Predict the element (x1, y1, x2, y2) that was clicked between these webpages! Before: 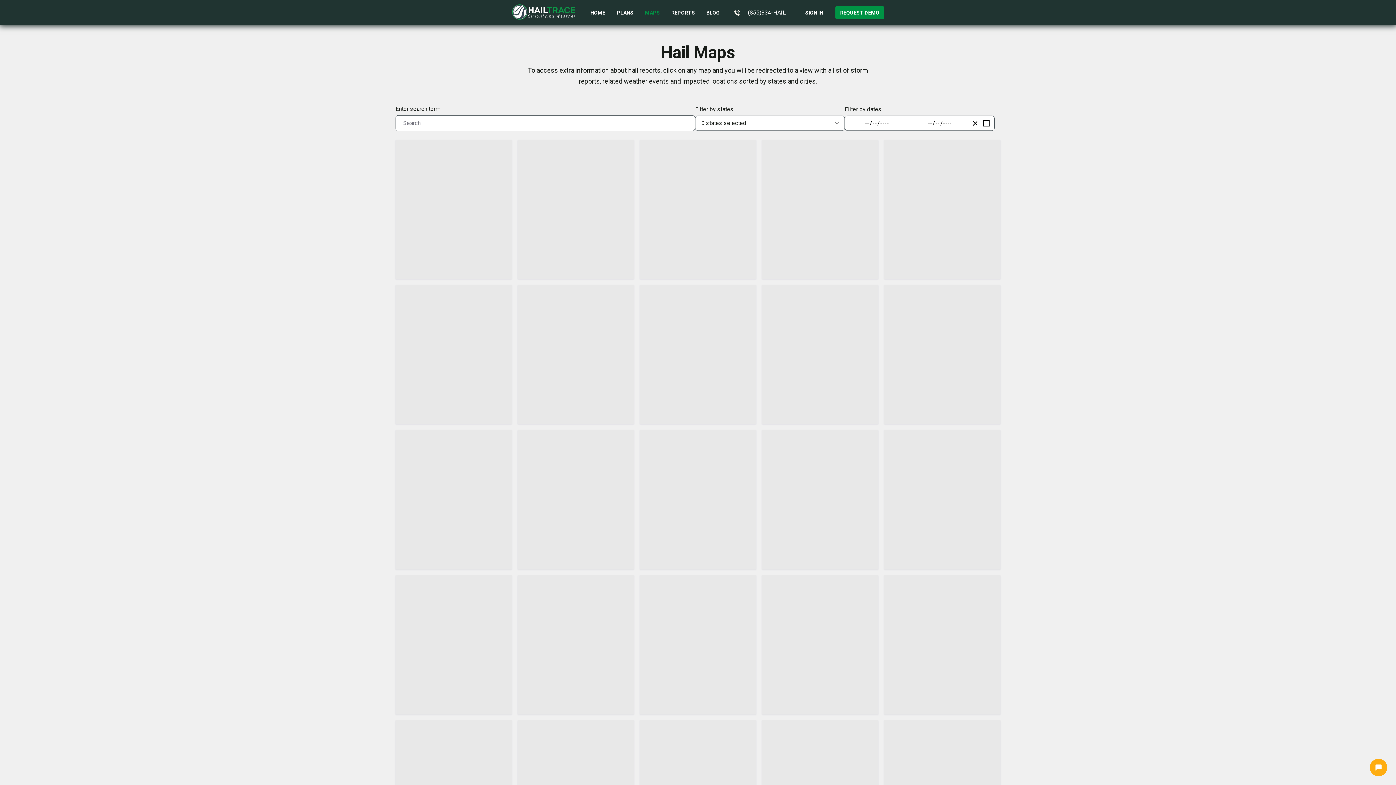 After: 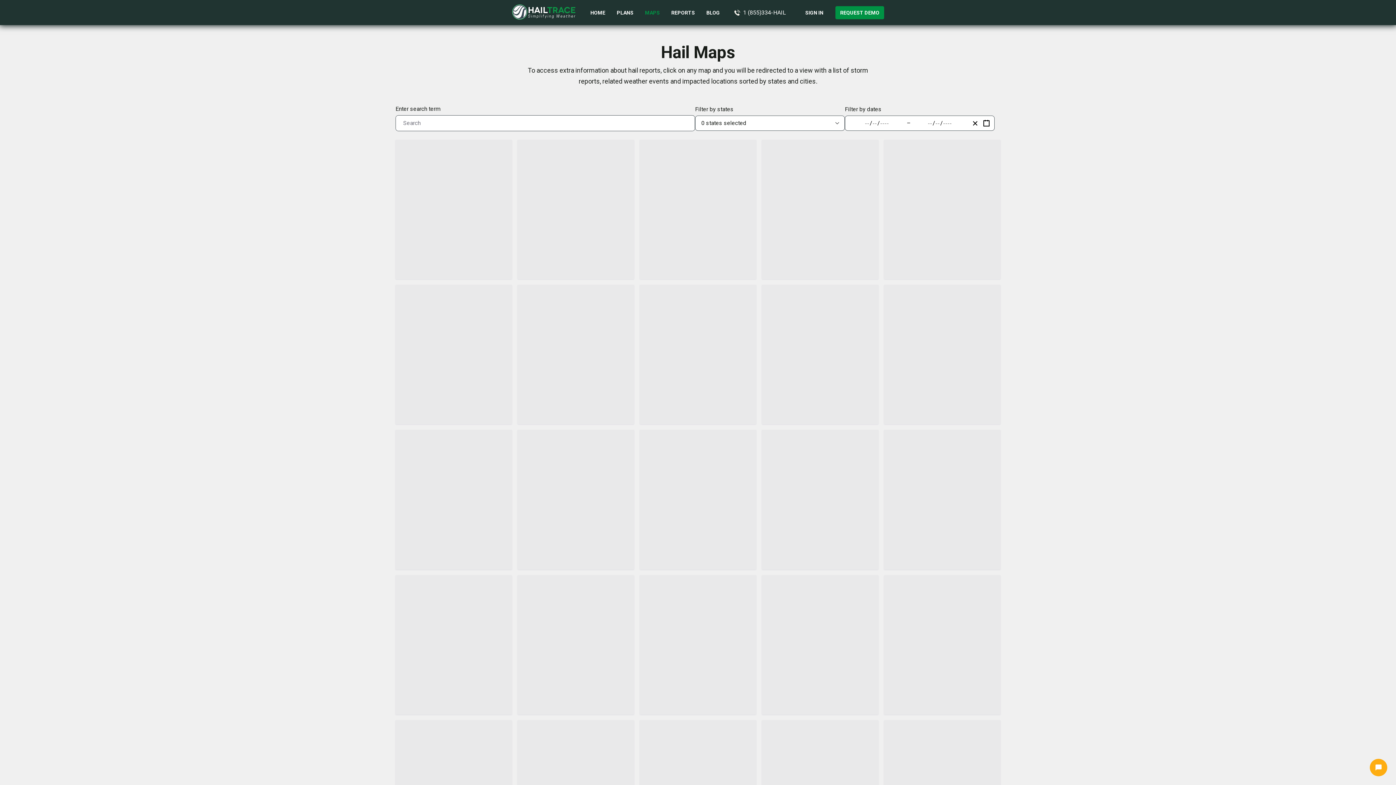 Action: label: MAPS bbox: (645, 8, 660, 16)